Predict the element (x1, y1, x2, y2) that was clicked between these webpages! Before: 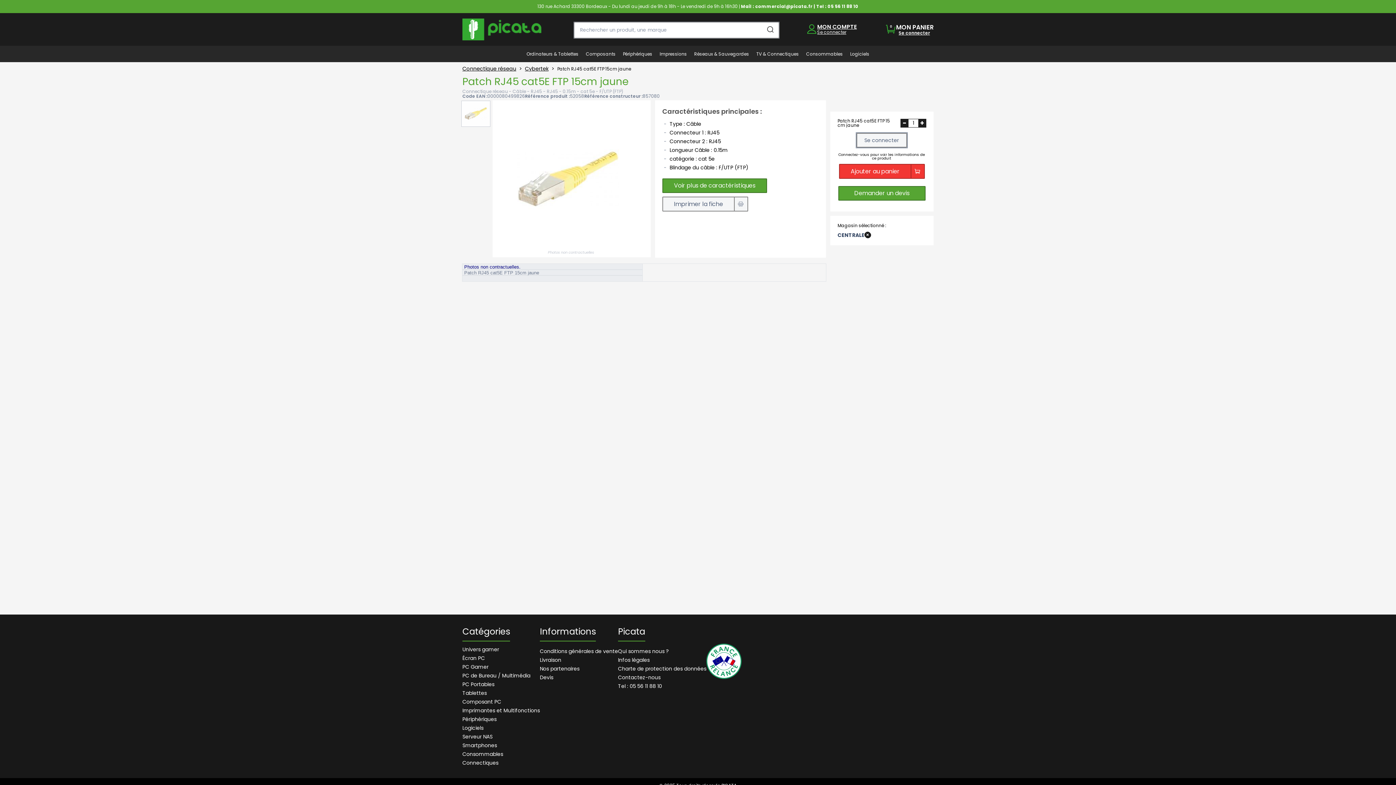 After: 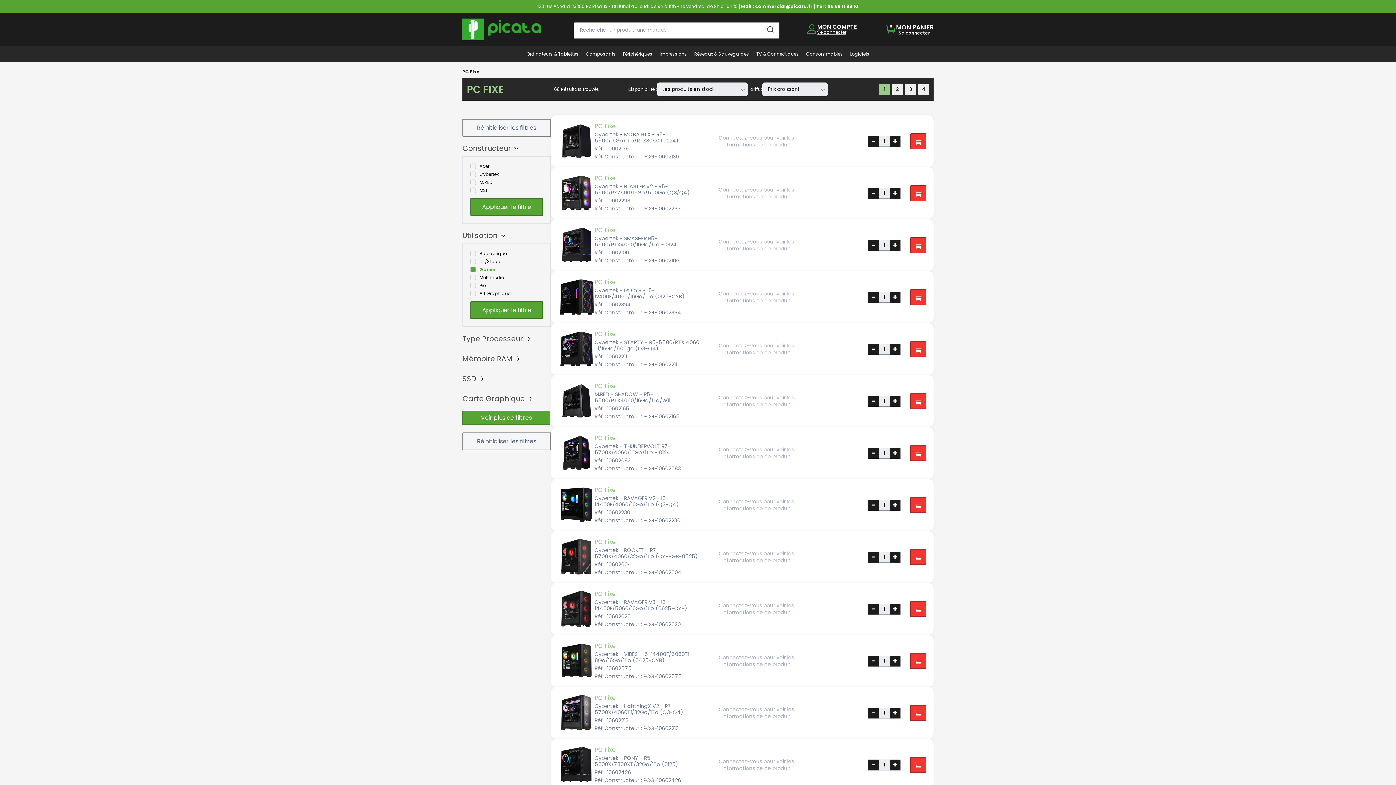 Action: label: PC Gamer bbox: (462, 663, 488, 670)